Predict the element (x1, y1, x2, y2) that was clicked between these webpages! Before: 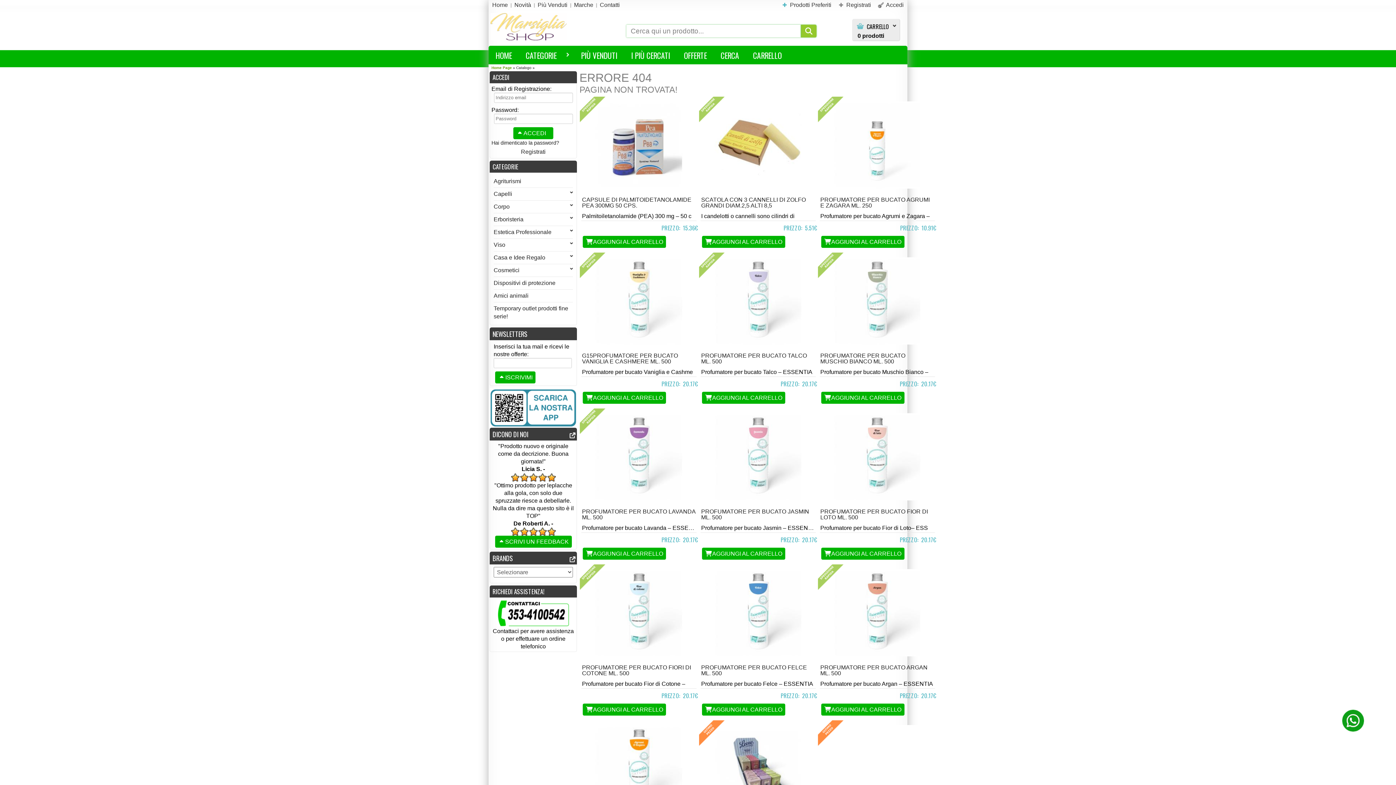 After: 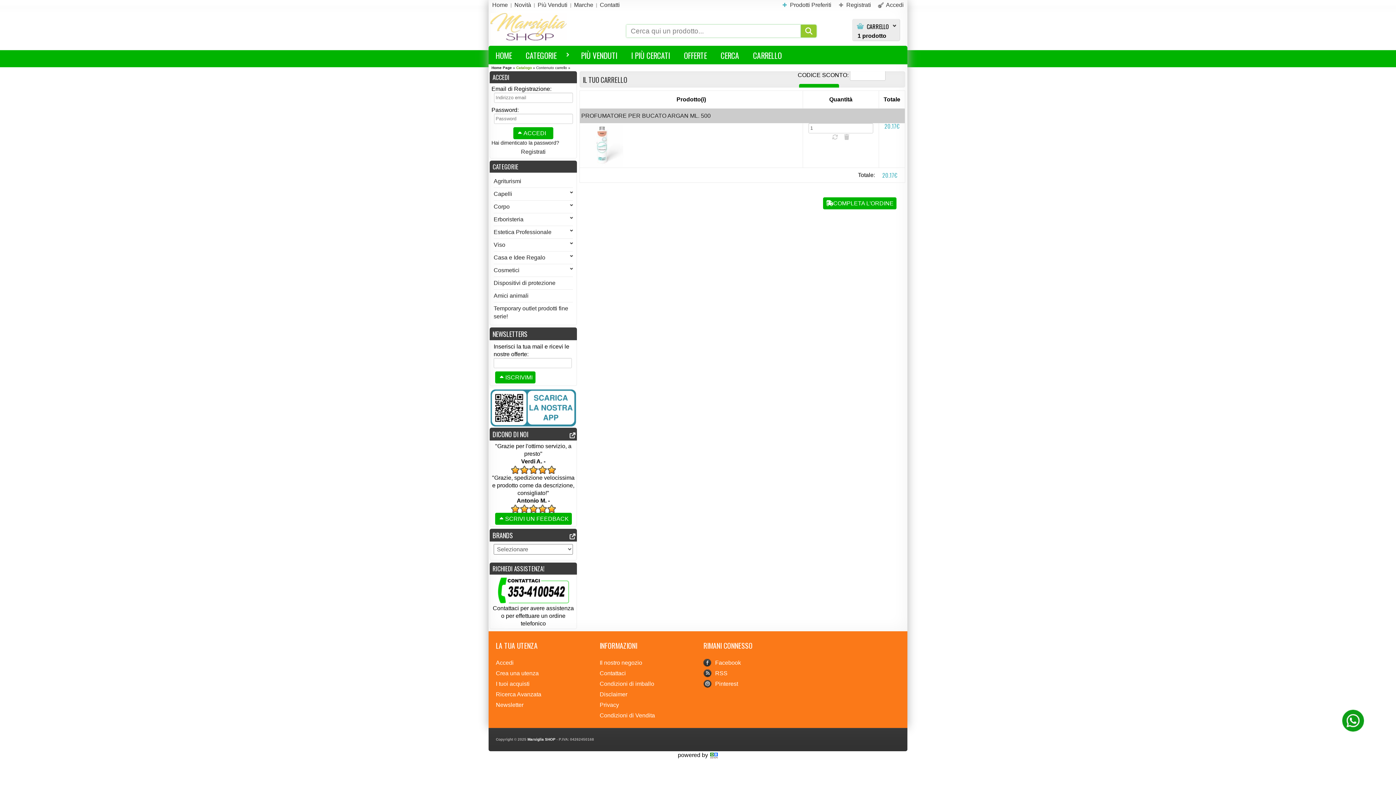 Action: label: AGGIUNGI AL CARRELLO bbox: (821, 704, 904, 716)